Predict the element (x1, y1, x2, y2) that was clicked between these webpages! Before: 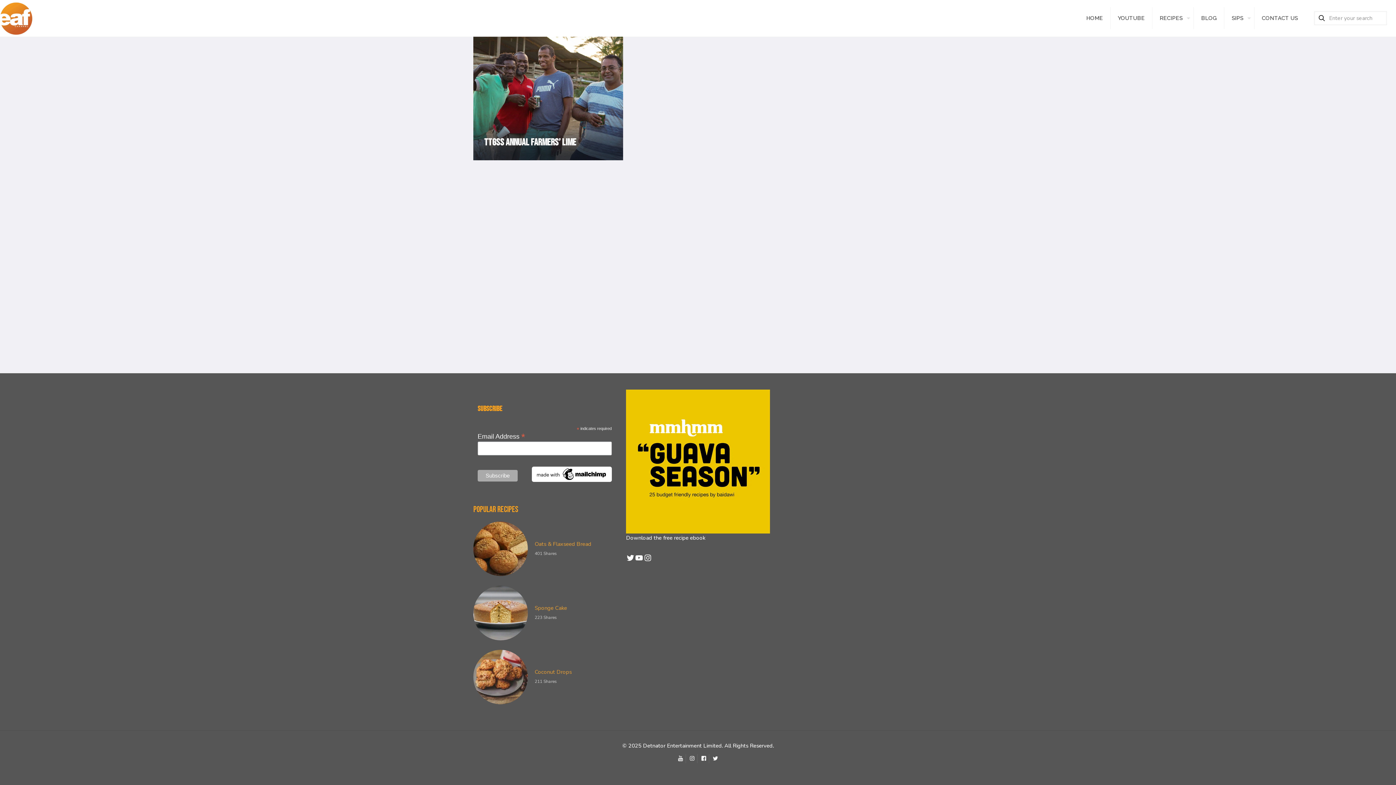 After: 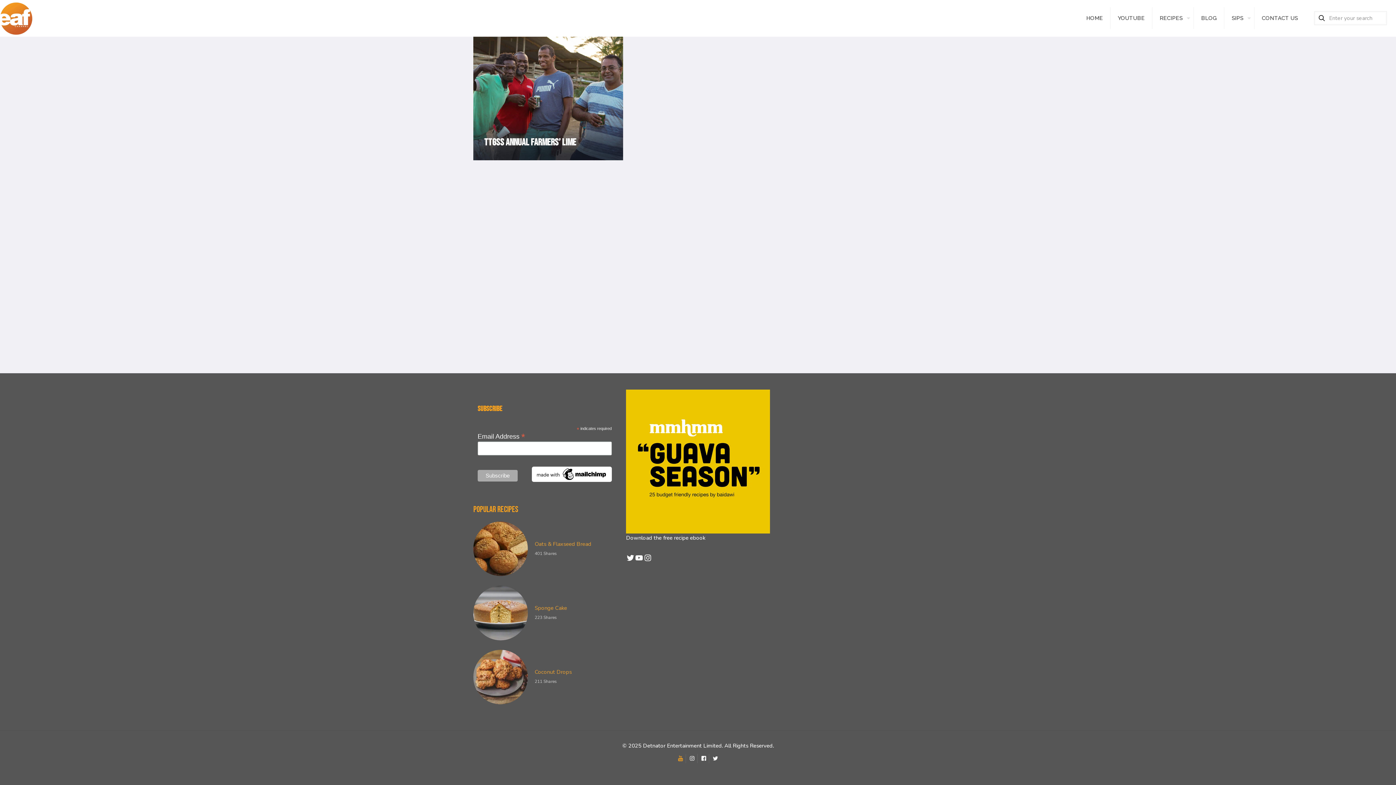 Action: bbox: (678, 755, 683, 762)